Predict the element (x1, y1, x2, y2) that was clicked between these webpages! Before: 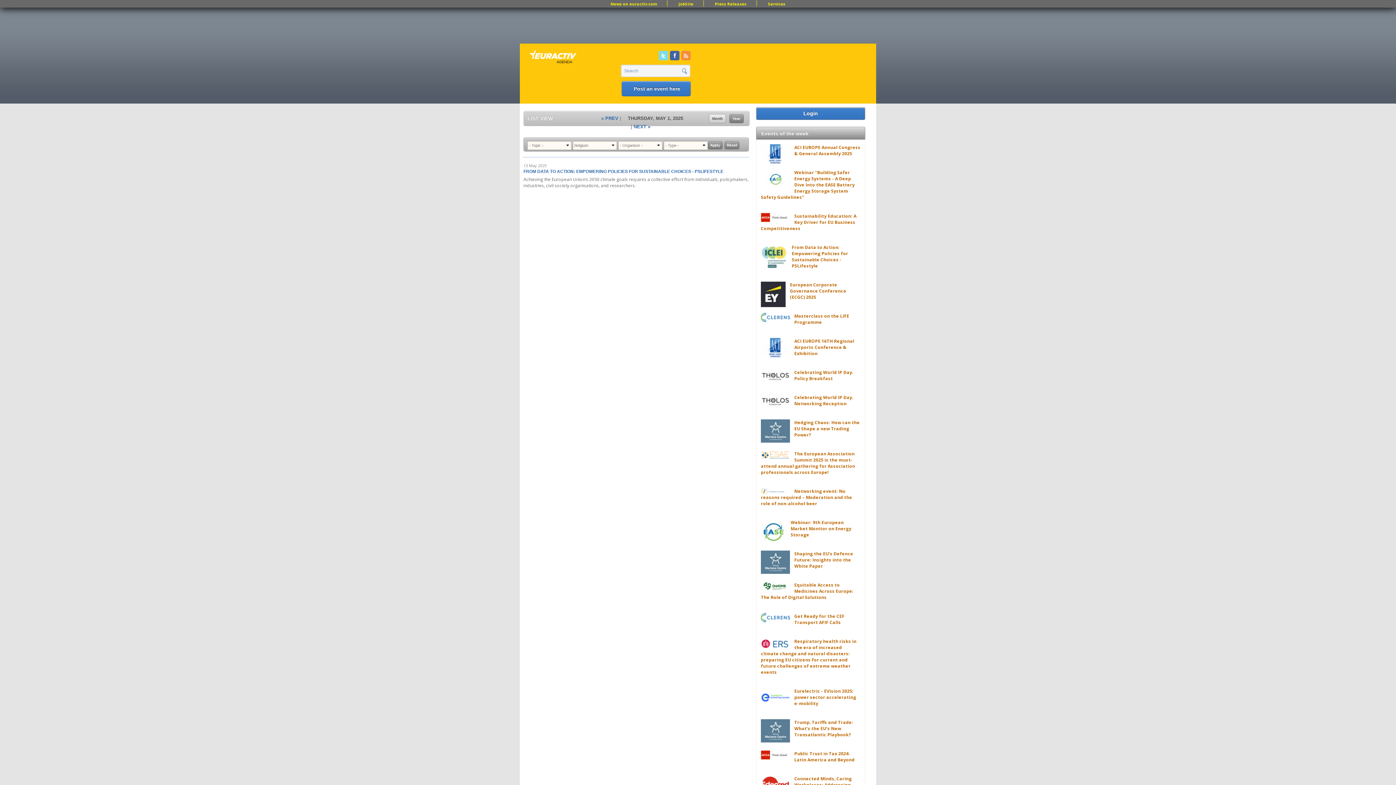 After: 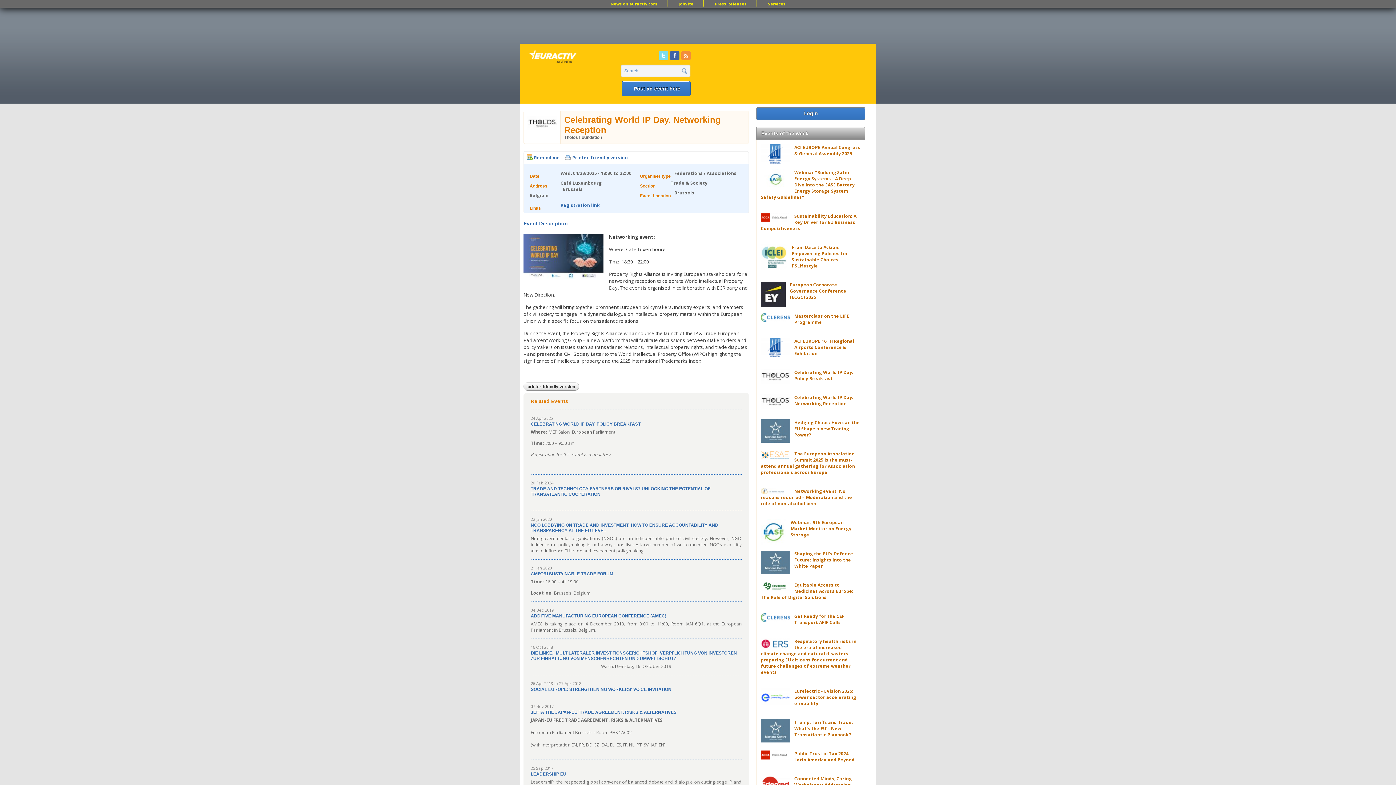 Action: label: Celebrating World IP Day. Networking Reception bbox: (794, 394, 853, 406)